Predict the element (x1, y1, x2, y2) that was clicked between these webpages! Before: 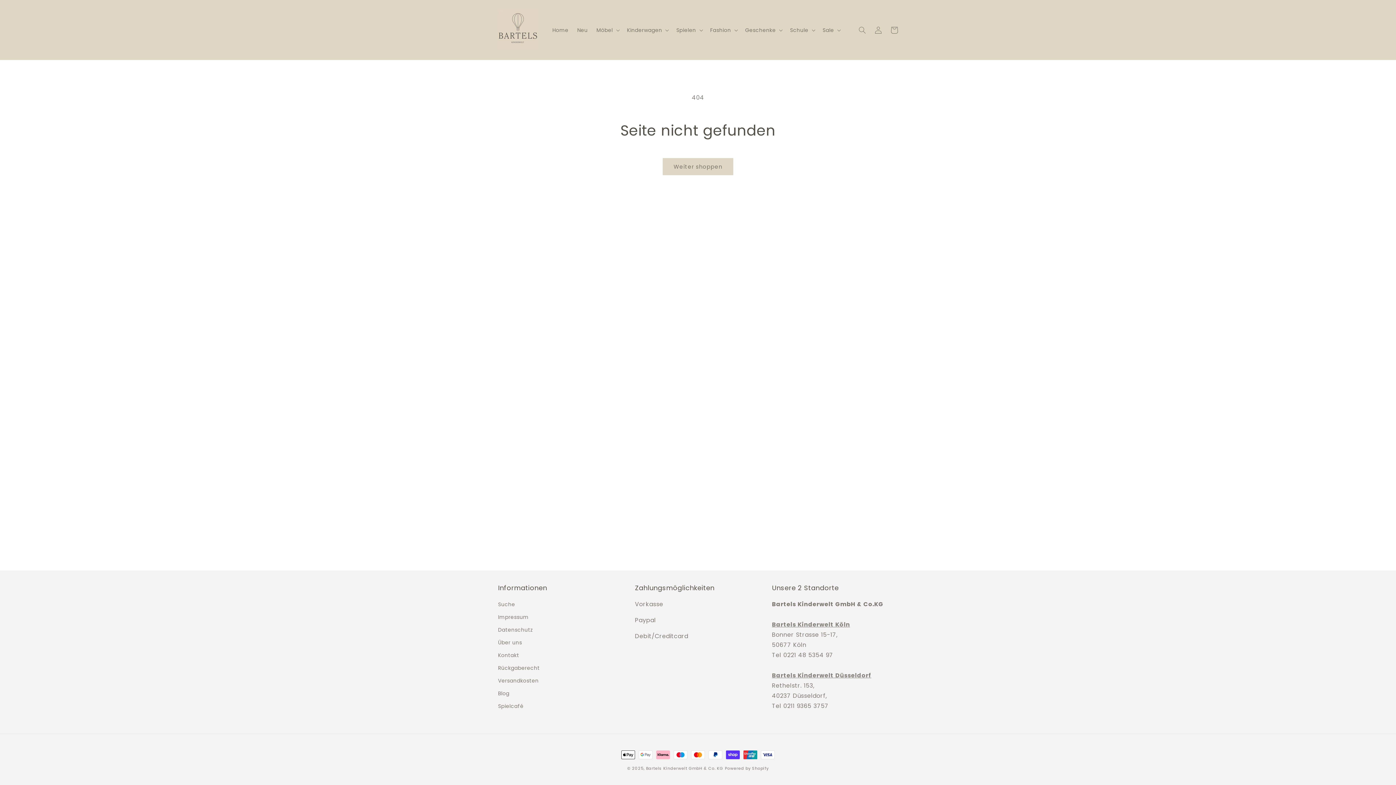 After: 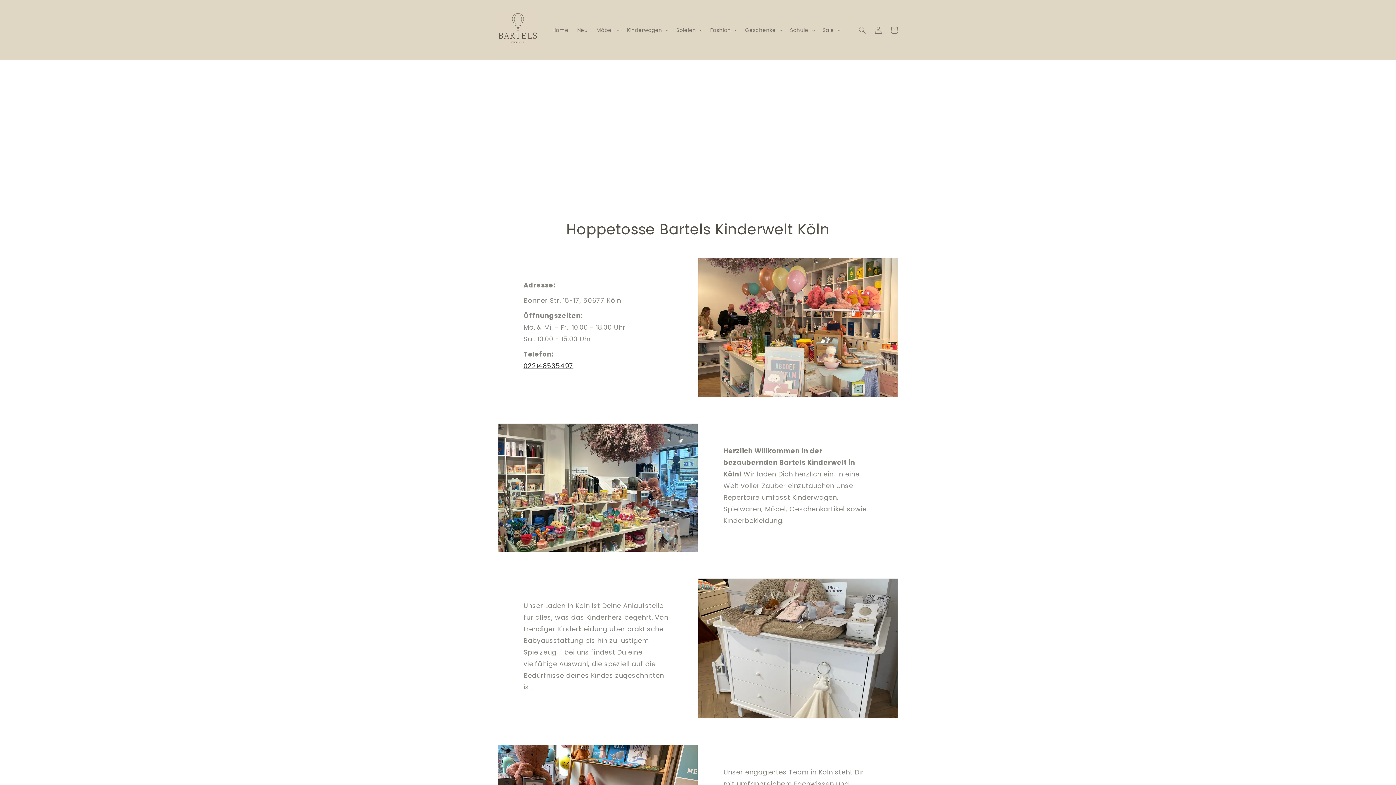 Action: bbox: (772, 620, 850, 629) label: Bartels Kinderwelt Köln